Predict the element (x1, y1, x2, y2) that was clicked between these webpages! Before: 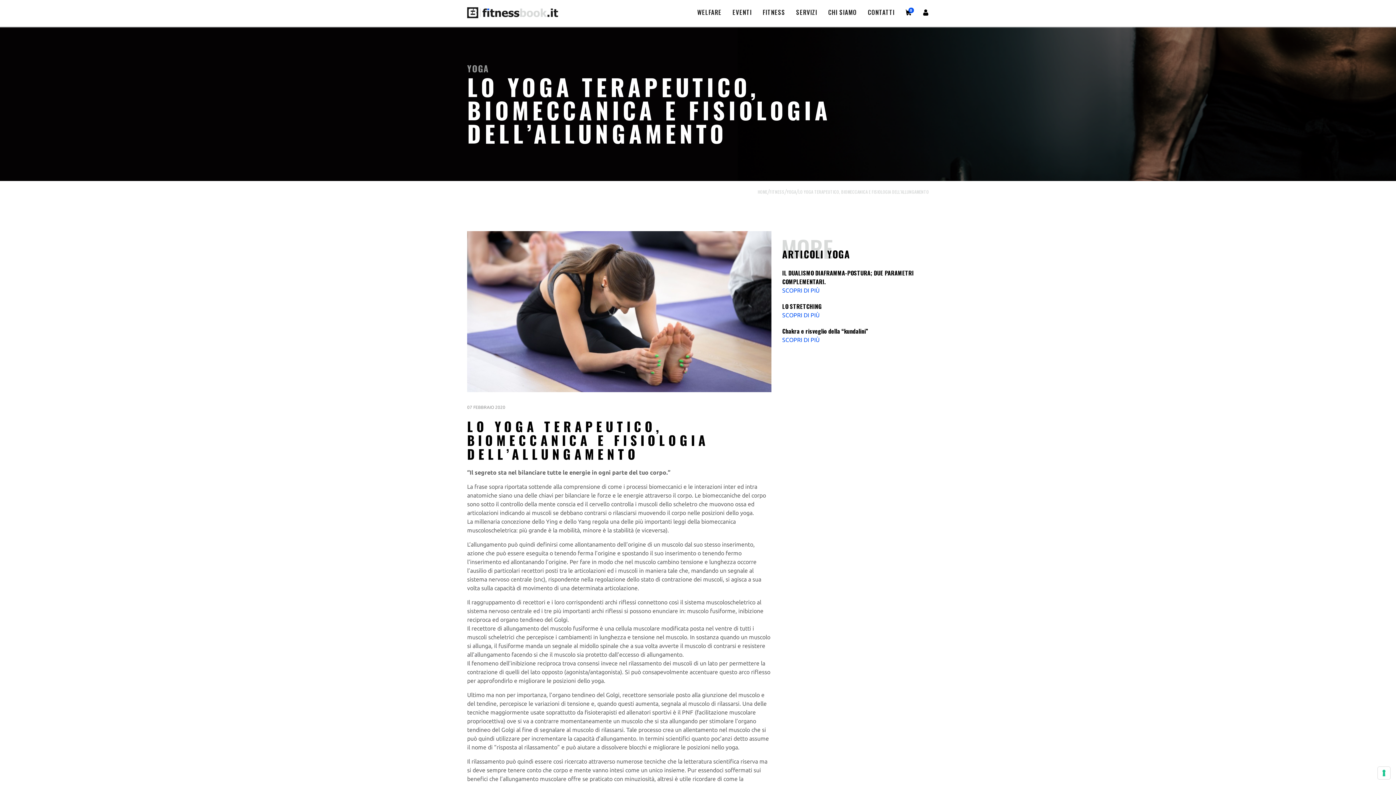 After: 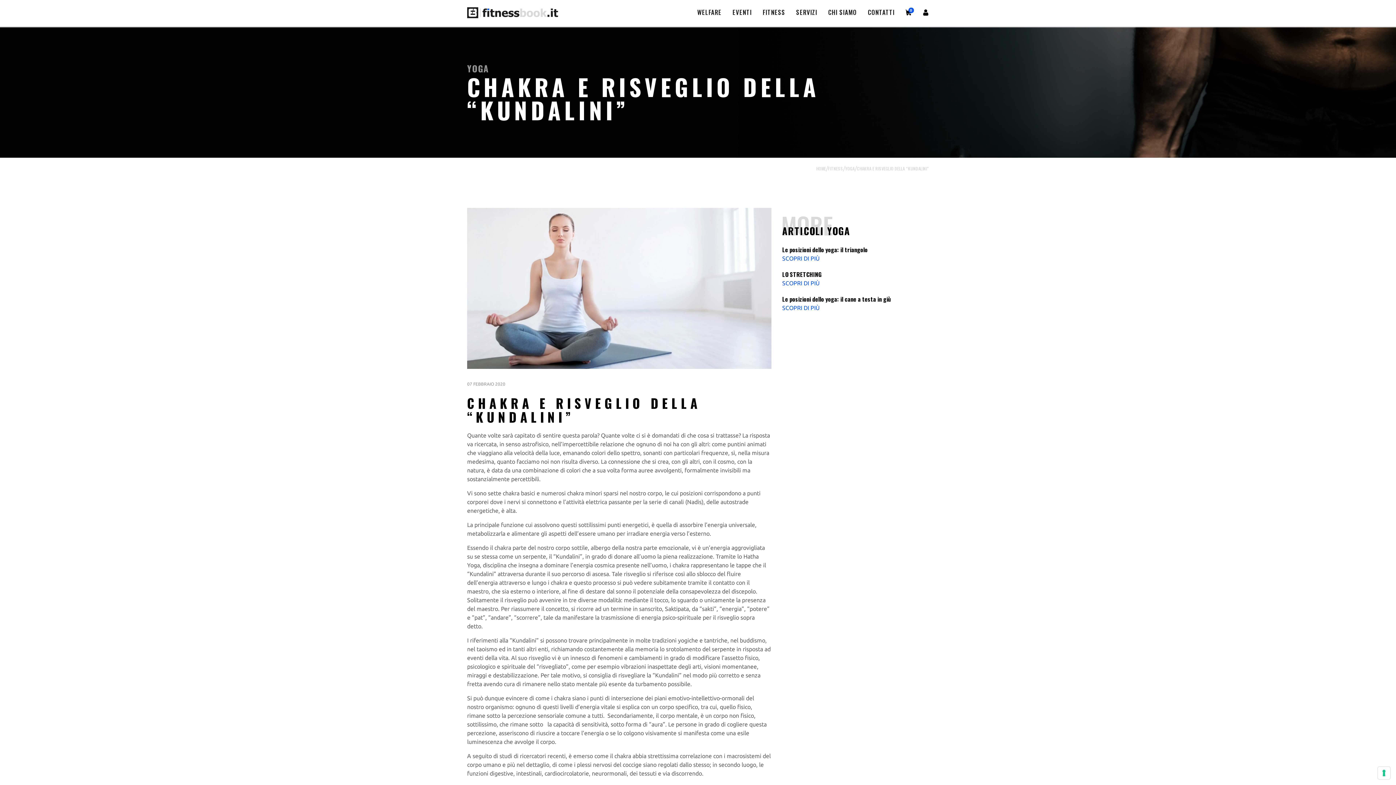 Action: bbox: (782, 336, 819, 343) label: SCOPRI DI PIÙ